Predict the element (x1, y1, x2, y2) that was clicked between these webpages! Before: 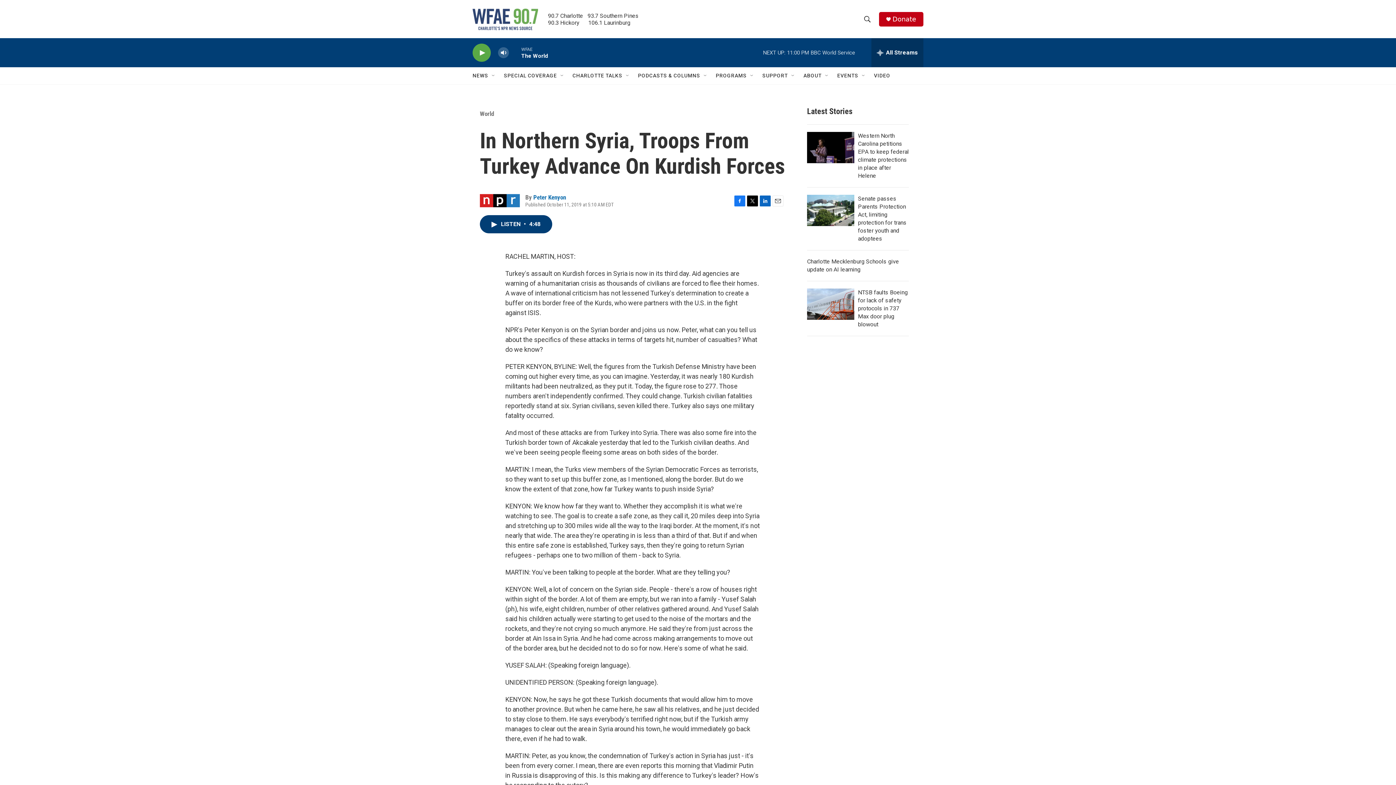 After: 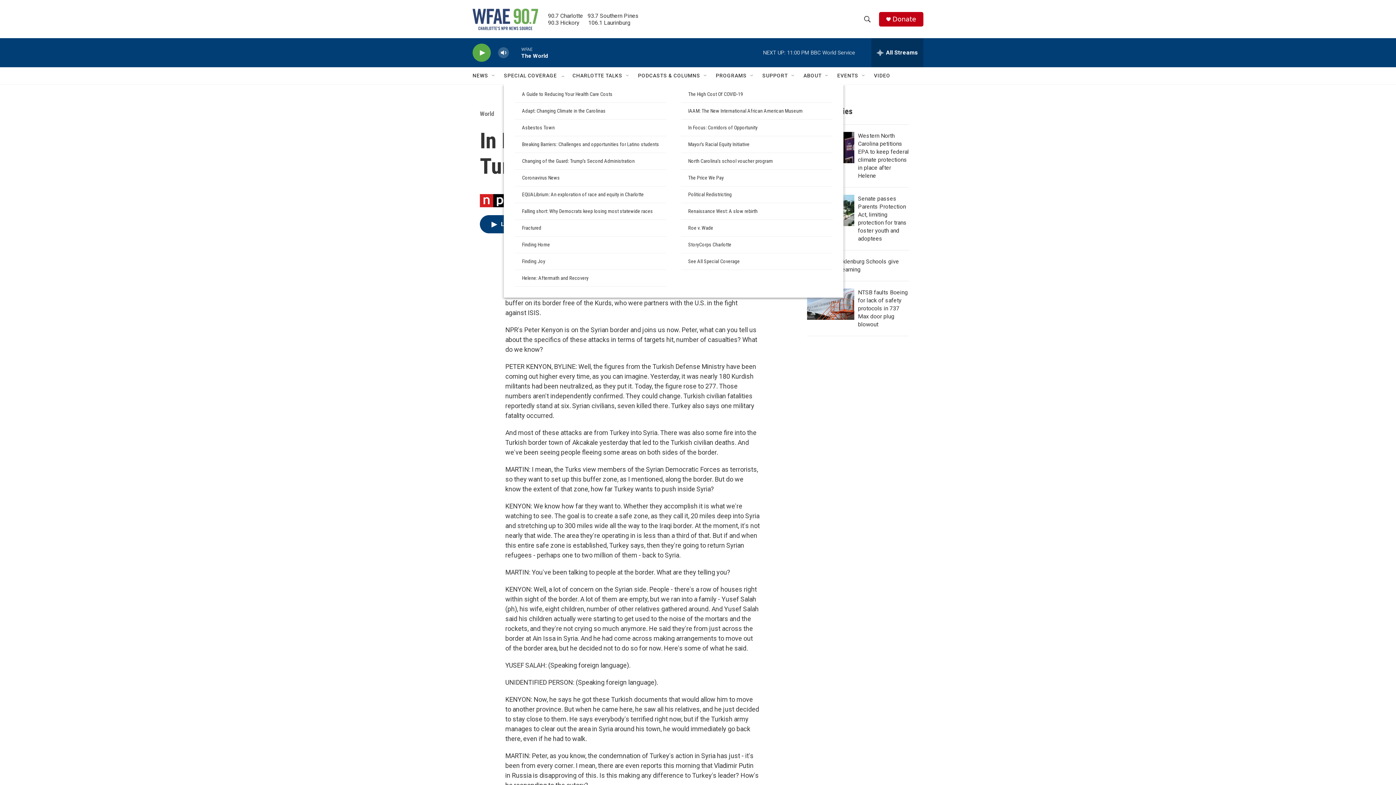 Action: label: Open Sub Navigation bbox: (559, 72, 565, 78)